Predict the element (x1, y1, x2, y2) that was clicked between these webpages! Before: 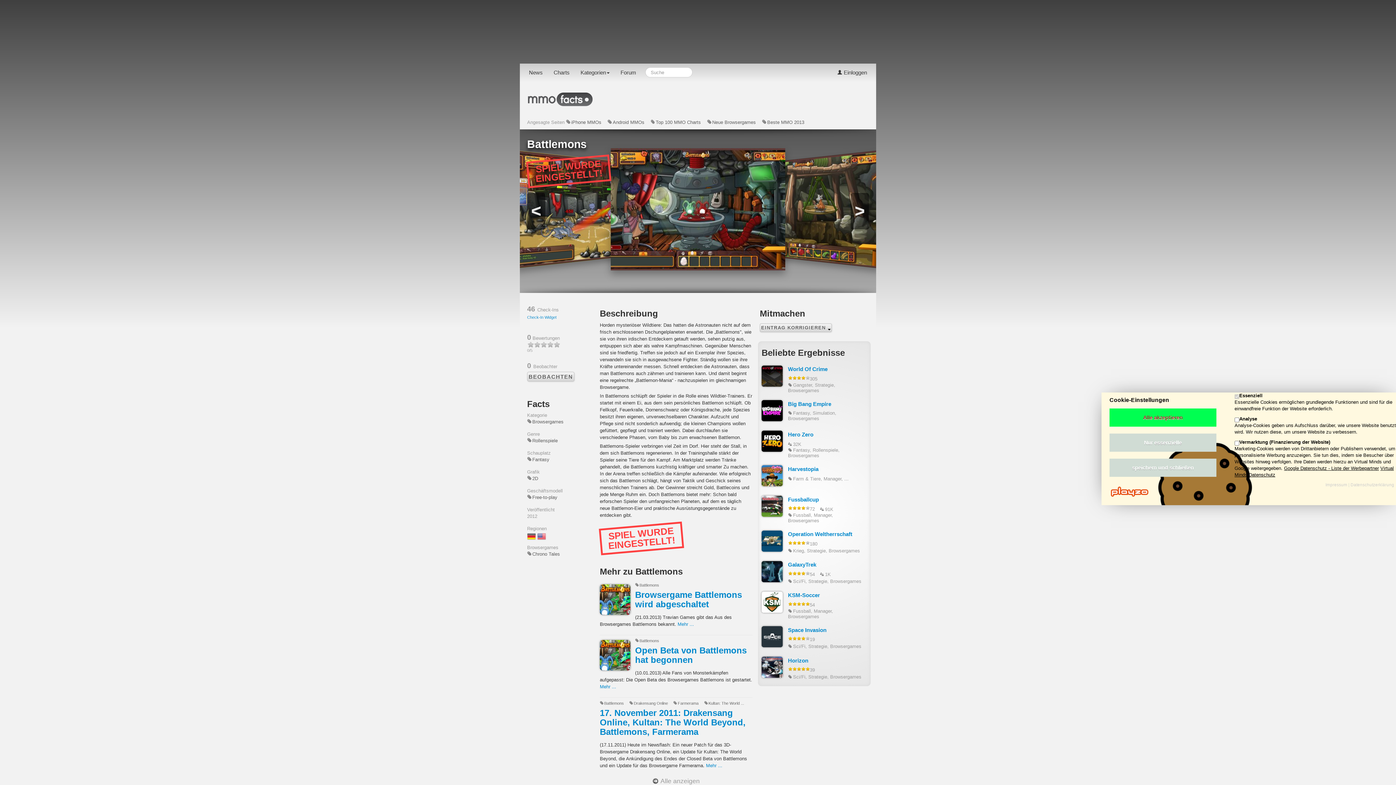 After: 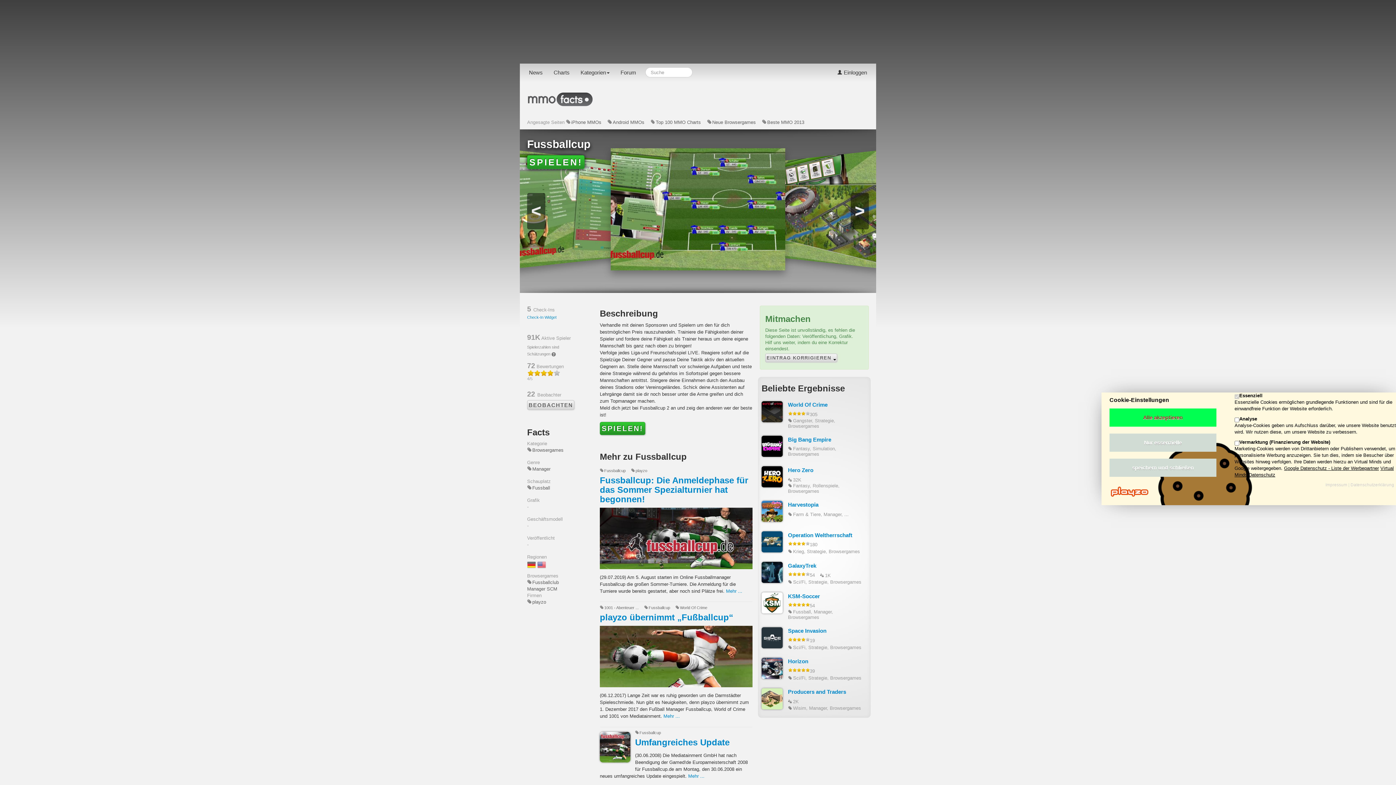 Action: bbox: (761, 512, 782, 518)